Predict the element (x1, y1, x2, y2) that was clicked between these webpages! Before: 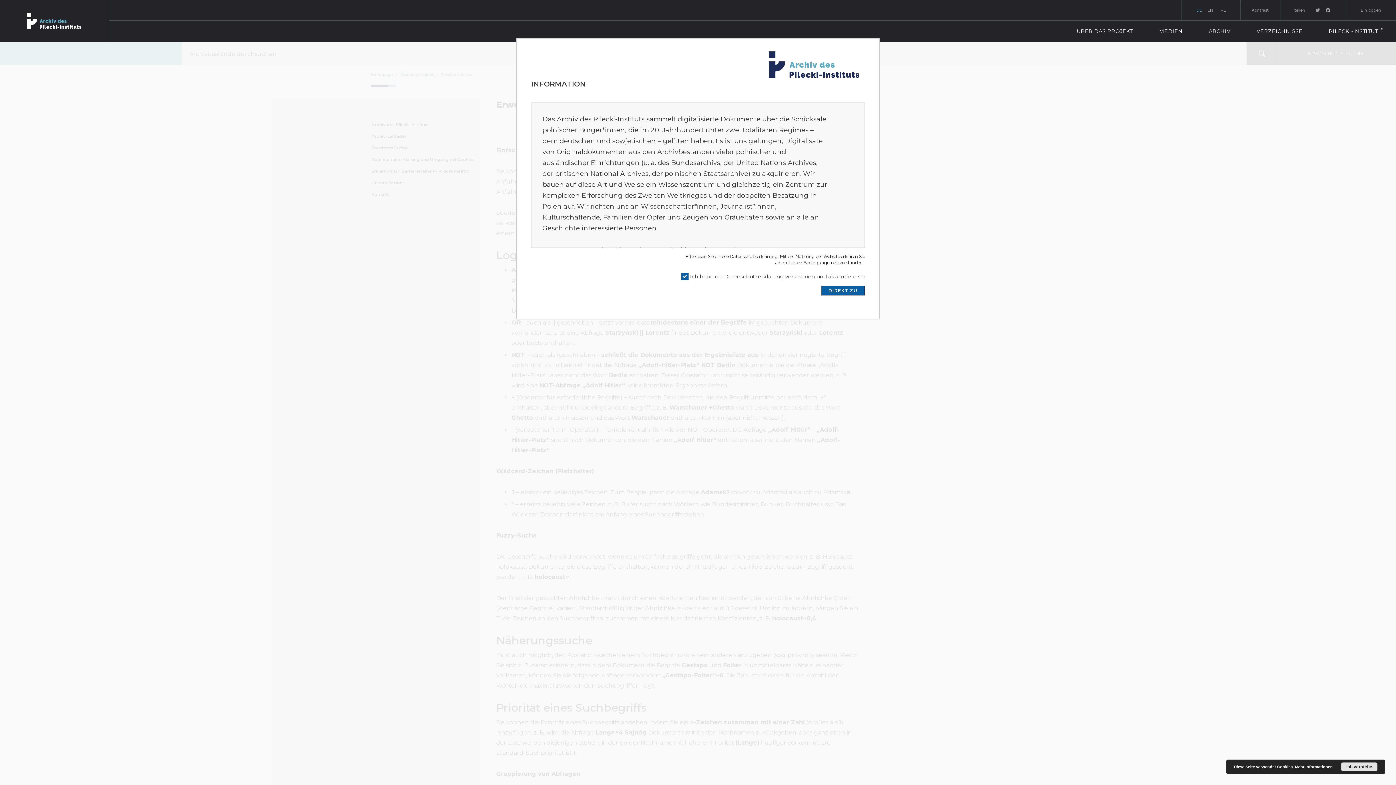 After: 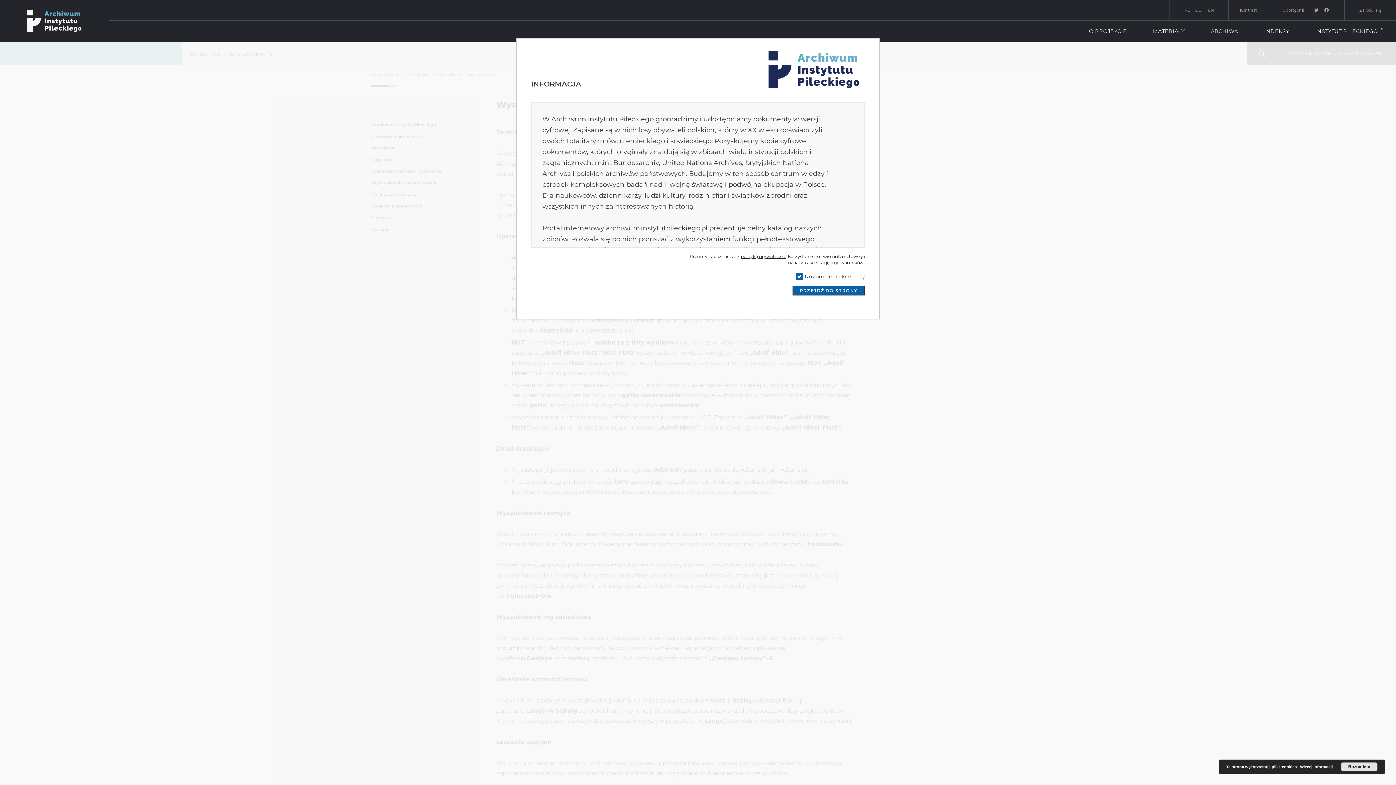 Action: label: PL bbox: (1217, 0, 1229, 20)